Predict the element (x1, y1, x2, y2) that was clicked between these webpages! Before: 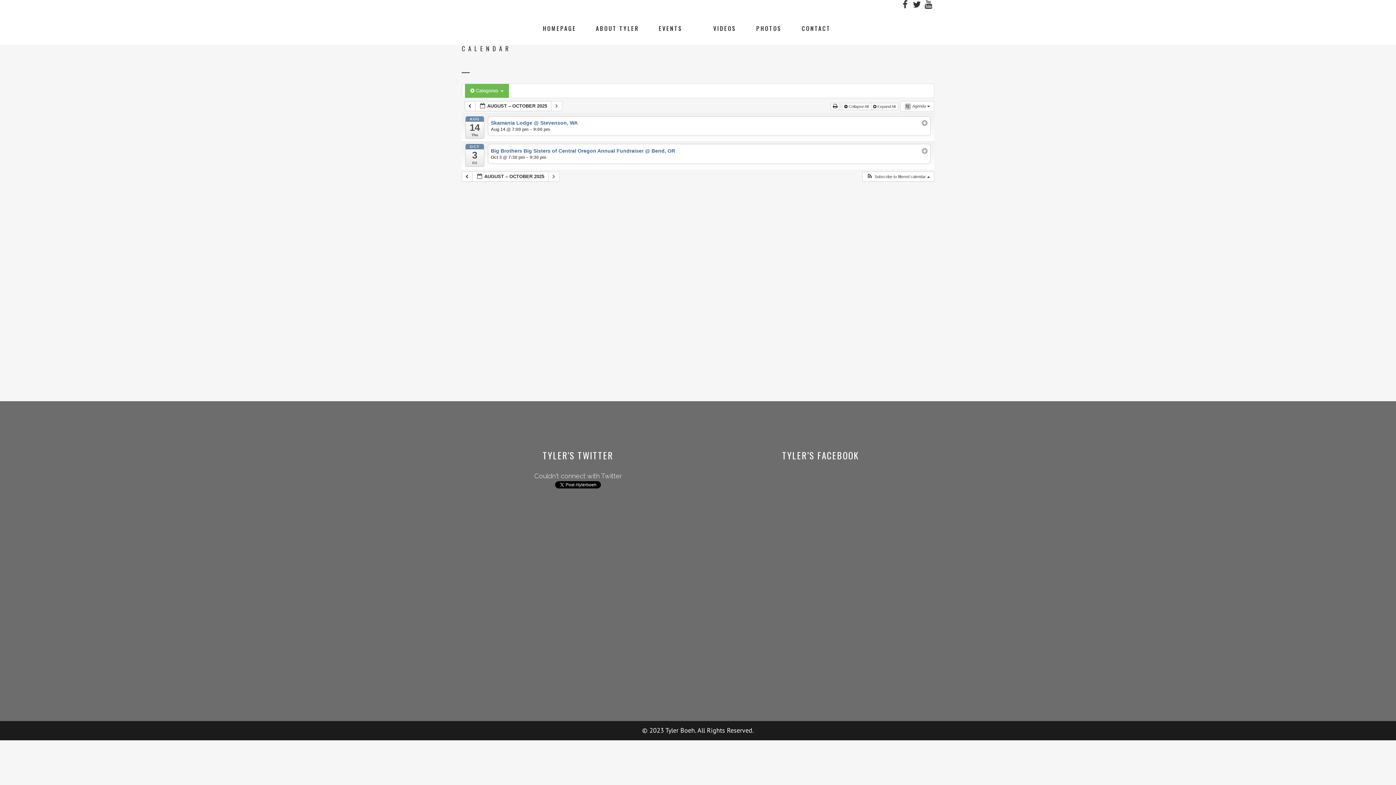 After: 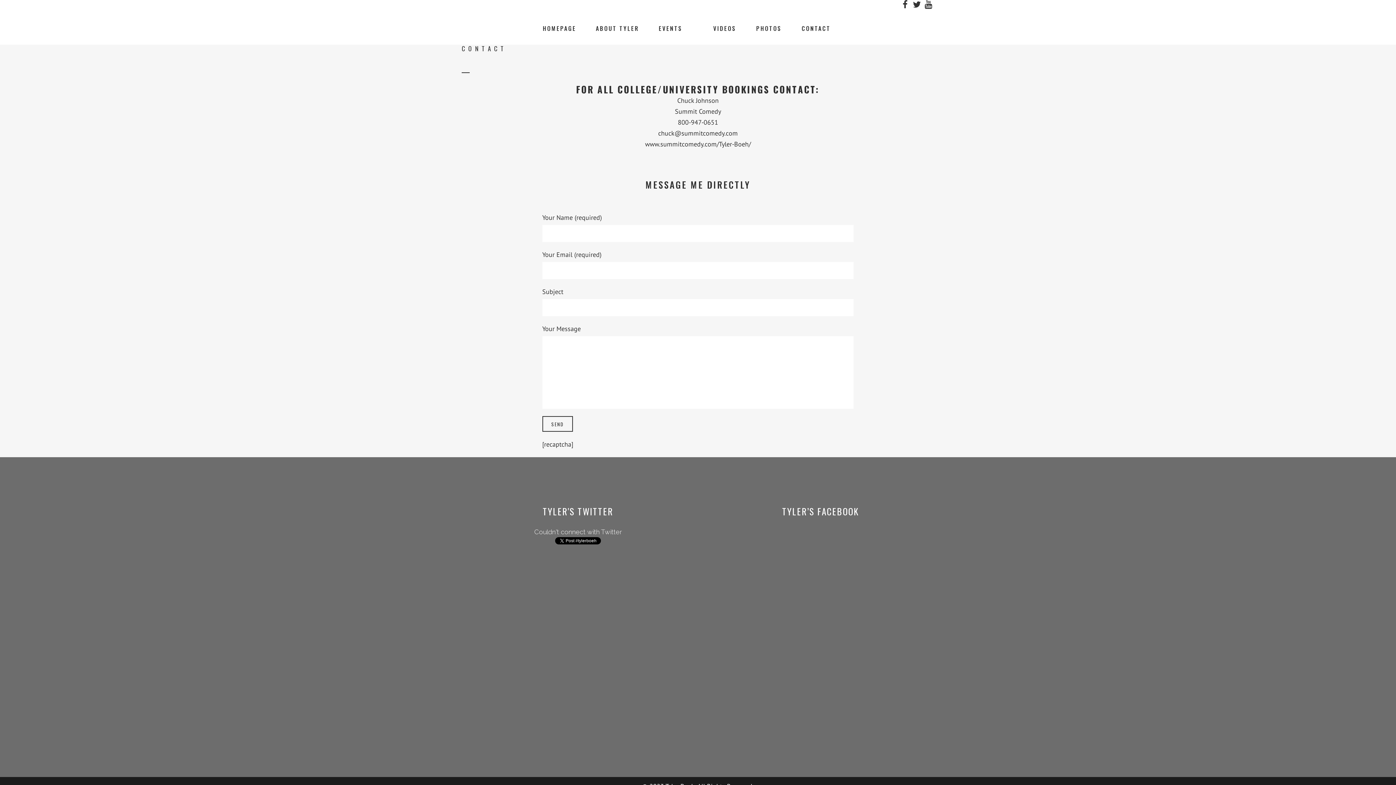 Action: label: CONTACT bbox: (792, 12, 840, 44)